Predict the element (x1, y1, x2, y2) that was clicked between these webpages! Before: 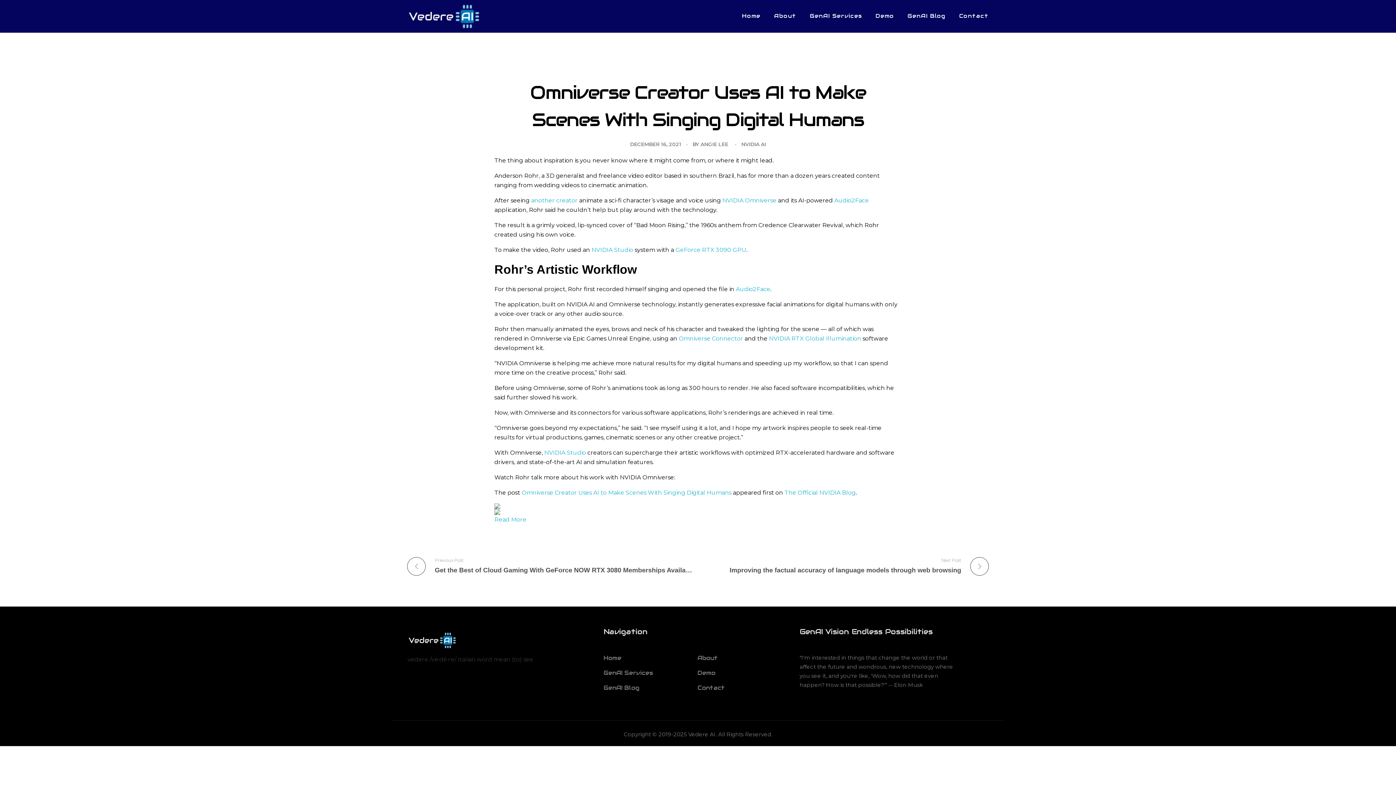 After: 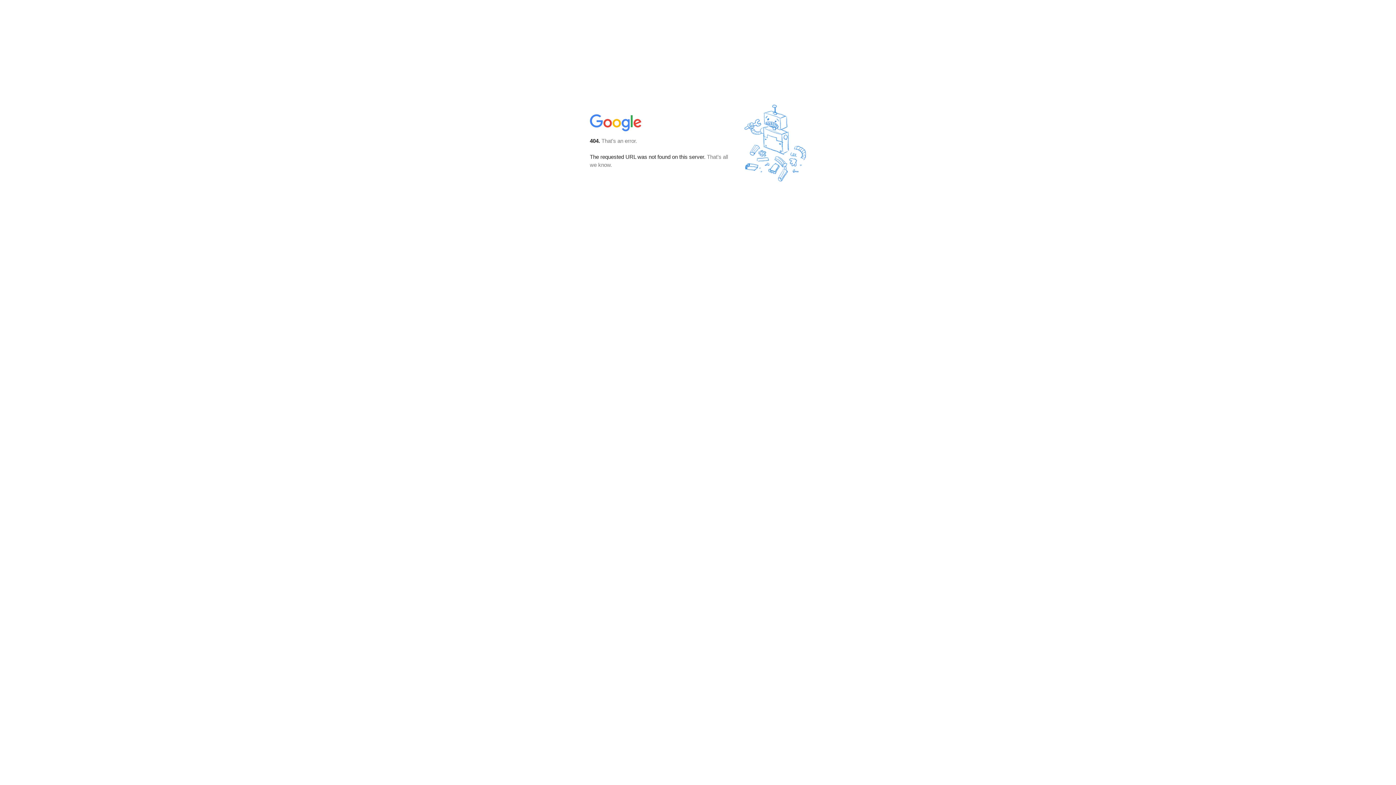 Action: bbox: (494, 509, 901, 515)